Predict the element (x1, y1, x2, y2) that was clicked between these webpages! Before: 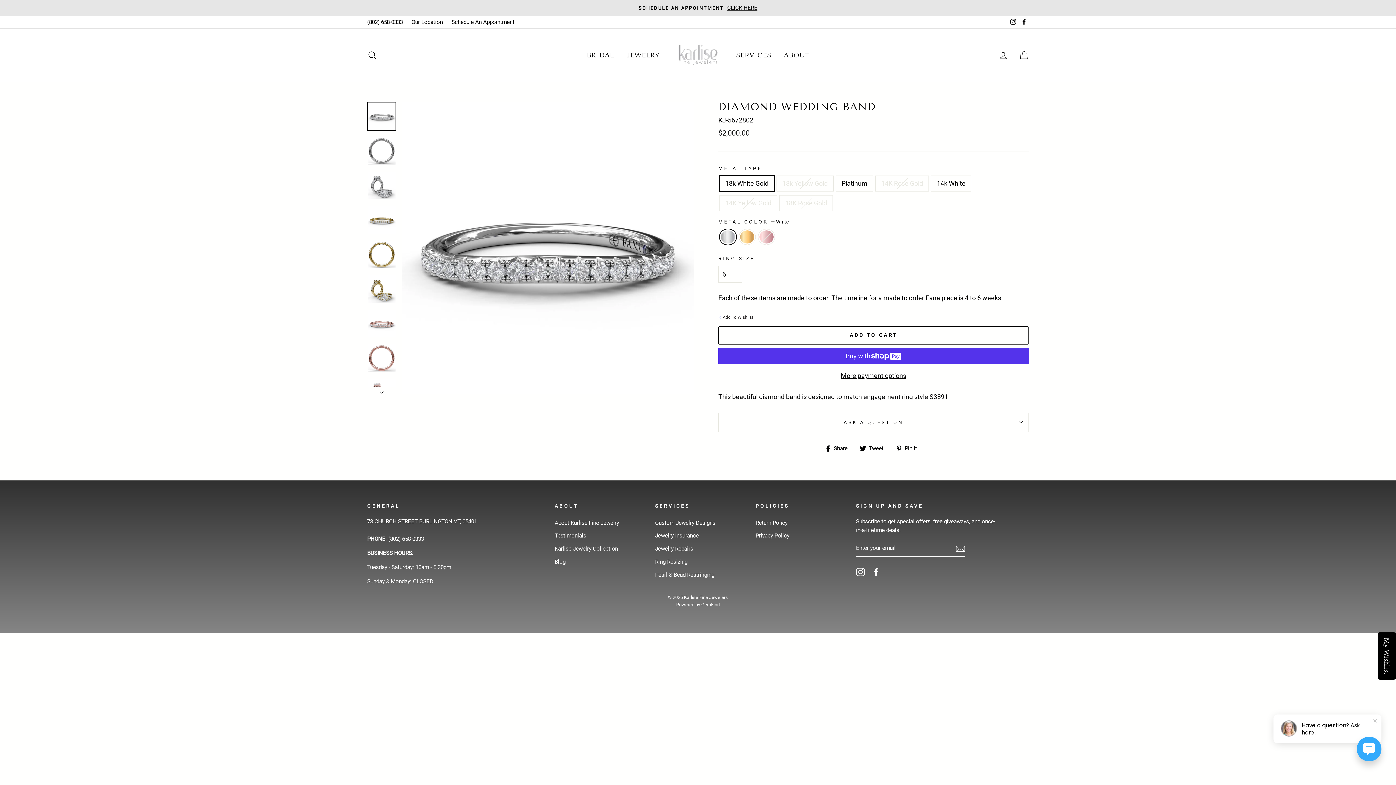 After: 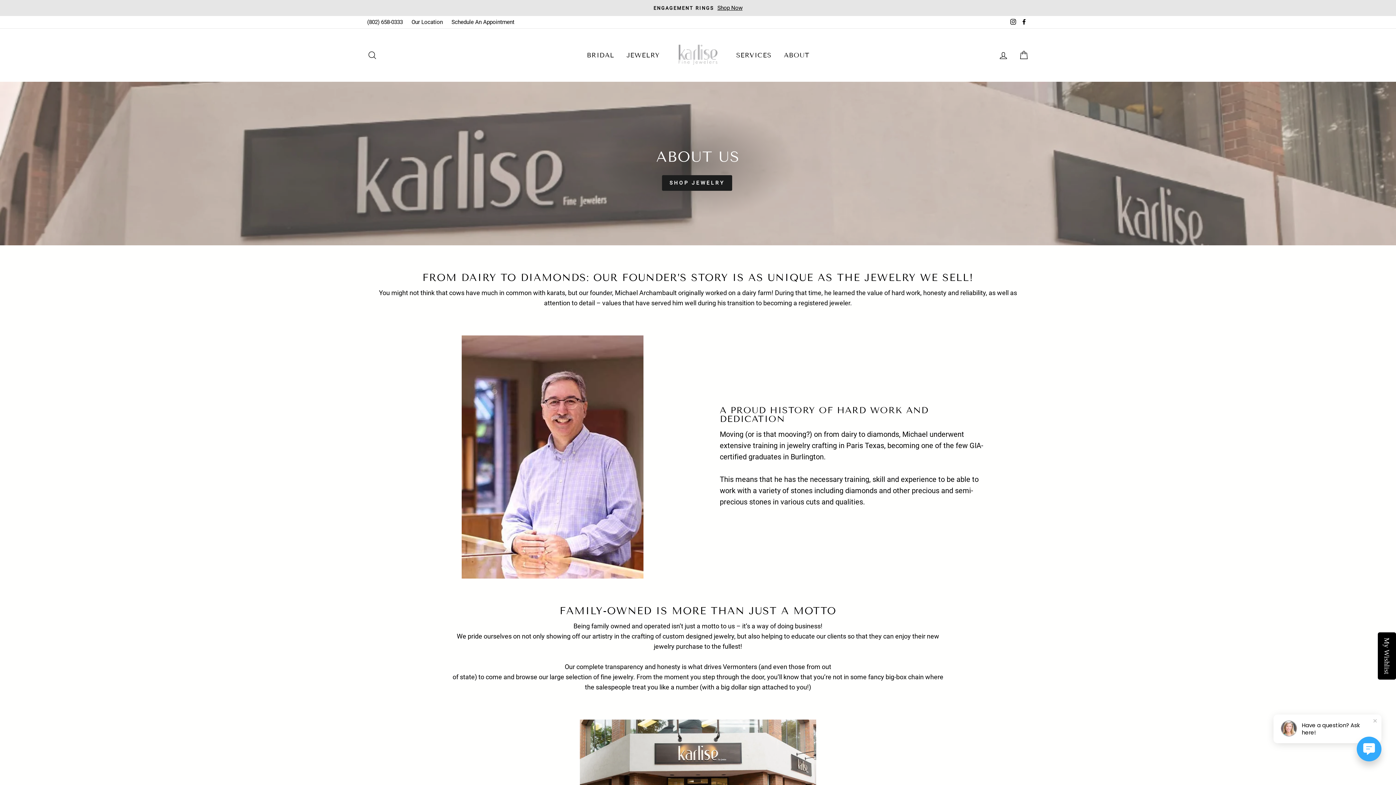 Action: bbox: (554, 517, 619, 528) label: About Karlise Fine Jewelry